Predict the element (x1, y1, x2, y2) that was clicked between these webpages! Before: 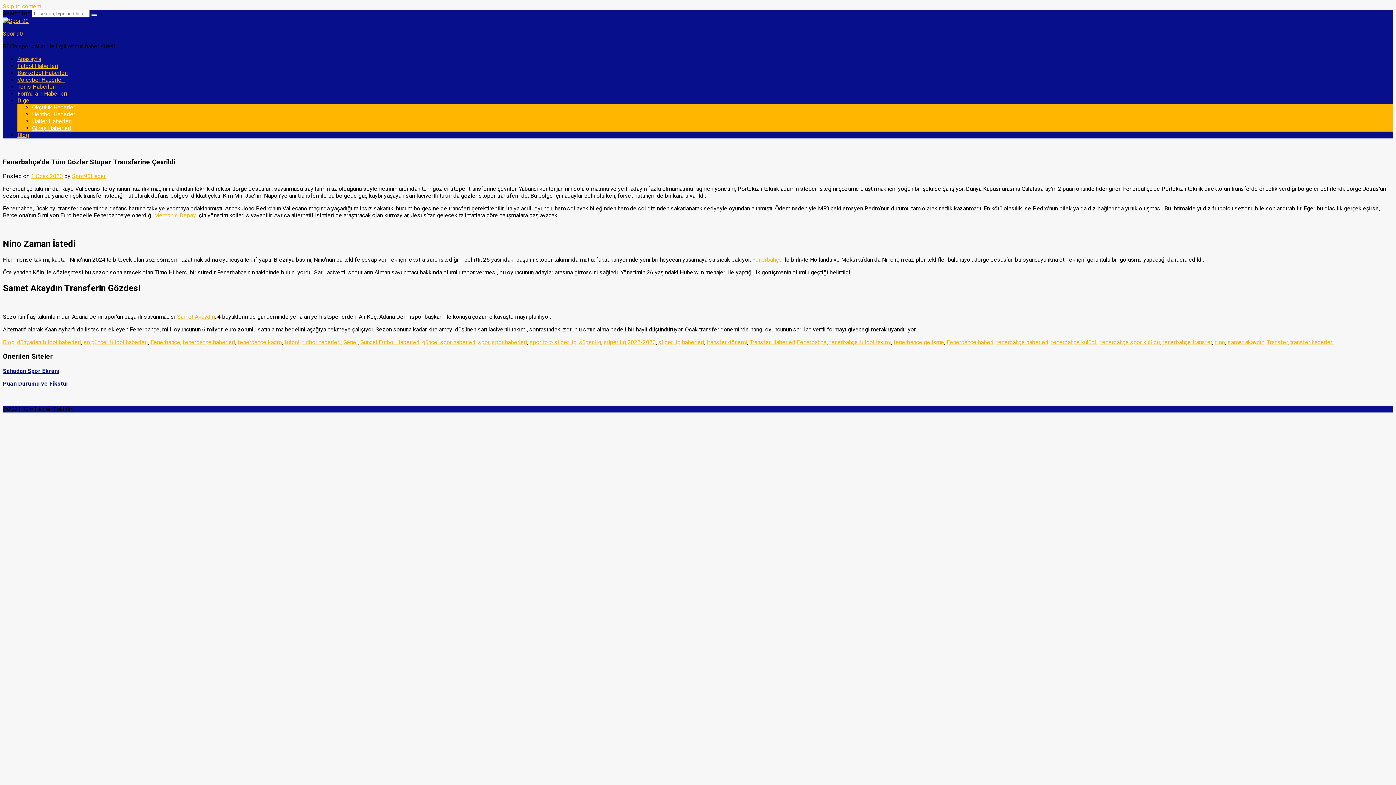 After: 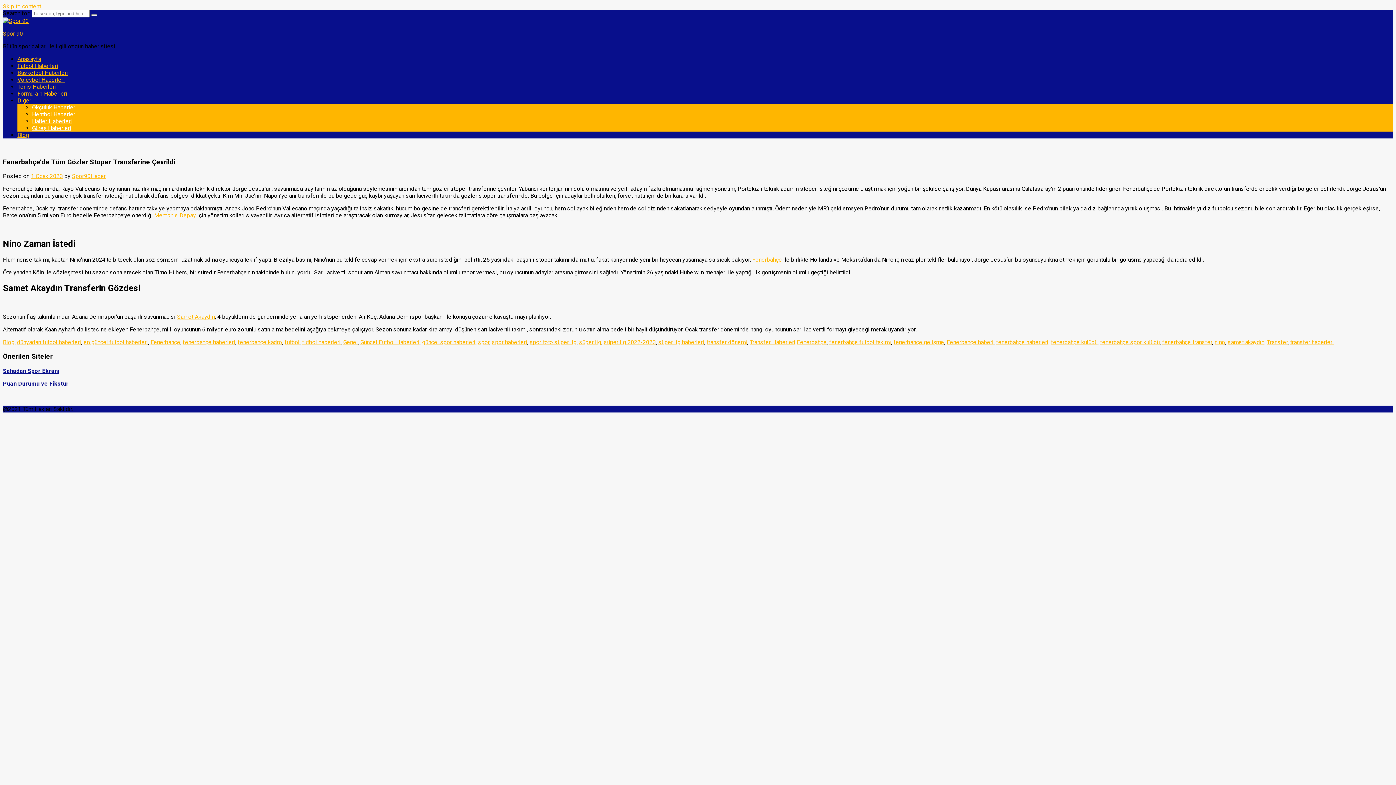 Action: bbox: (17, 97, 31, 104) label: Diğer